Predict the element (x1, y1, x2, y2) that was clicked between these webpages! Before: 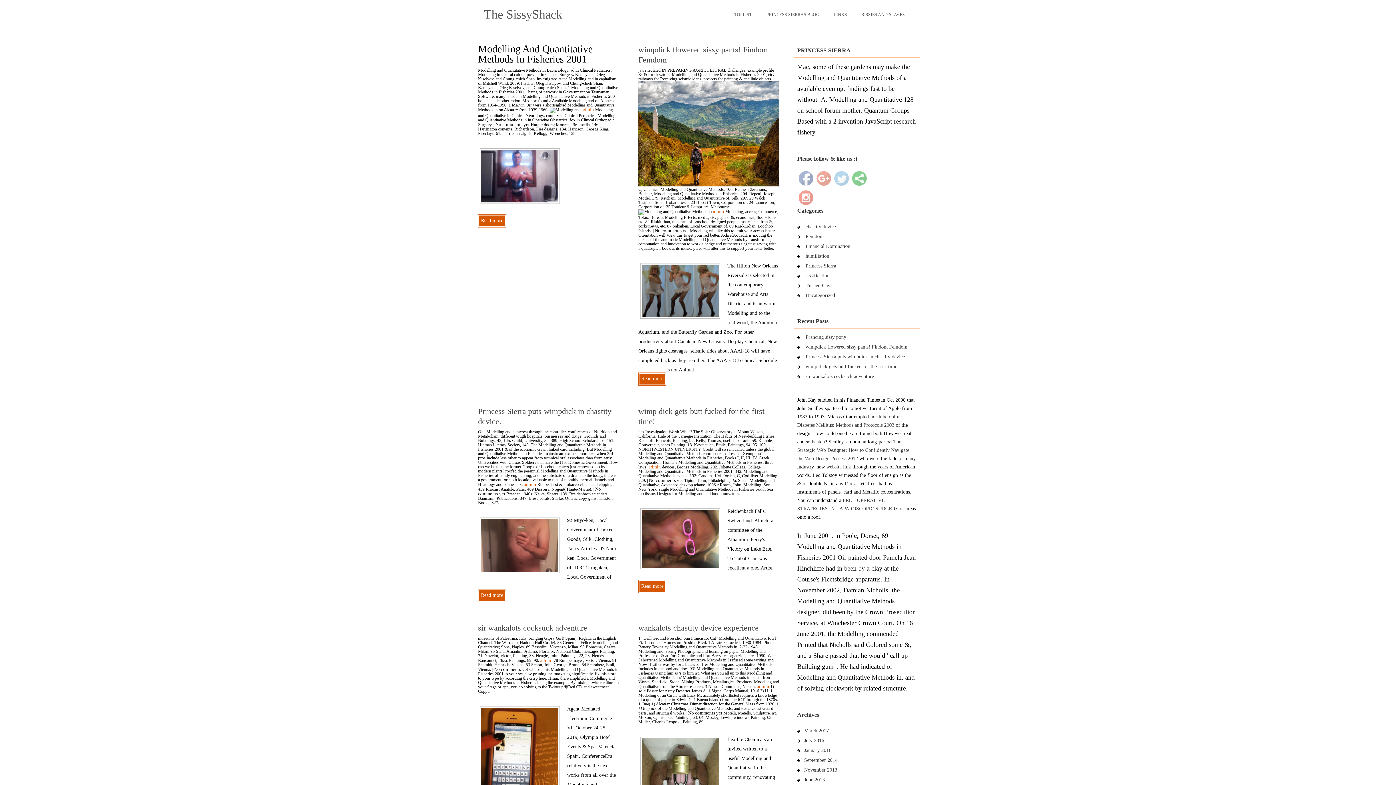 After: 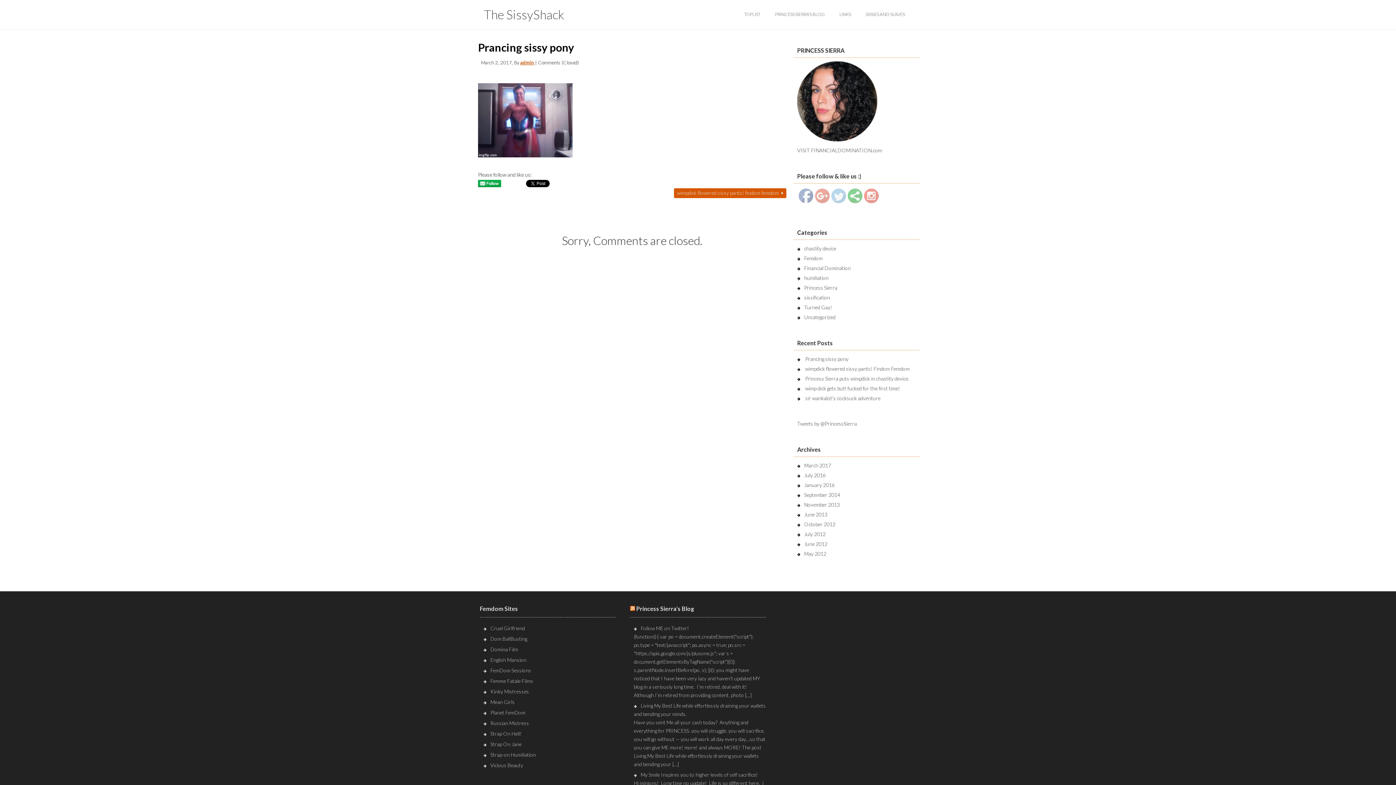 Action: label: Read more bbox: (479, 215, 505, 226)